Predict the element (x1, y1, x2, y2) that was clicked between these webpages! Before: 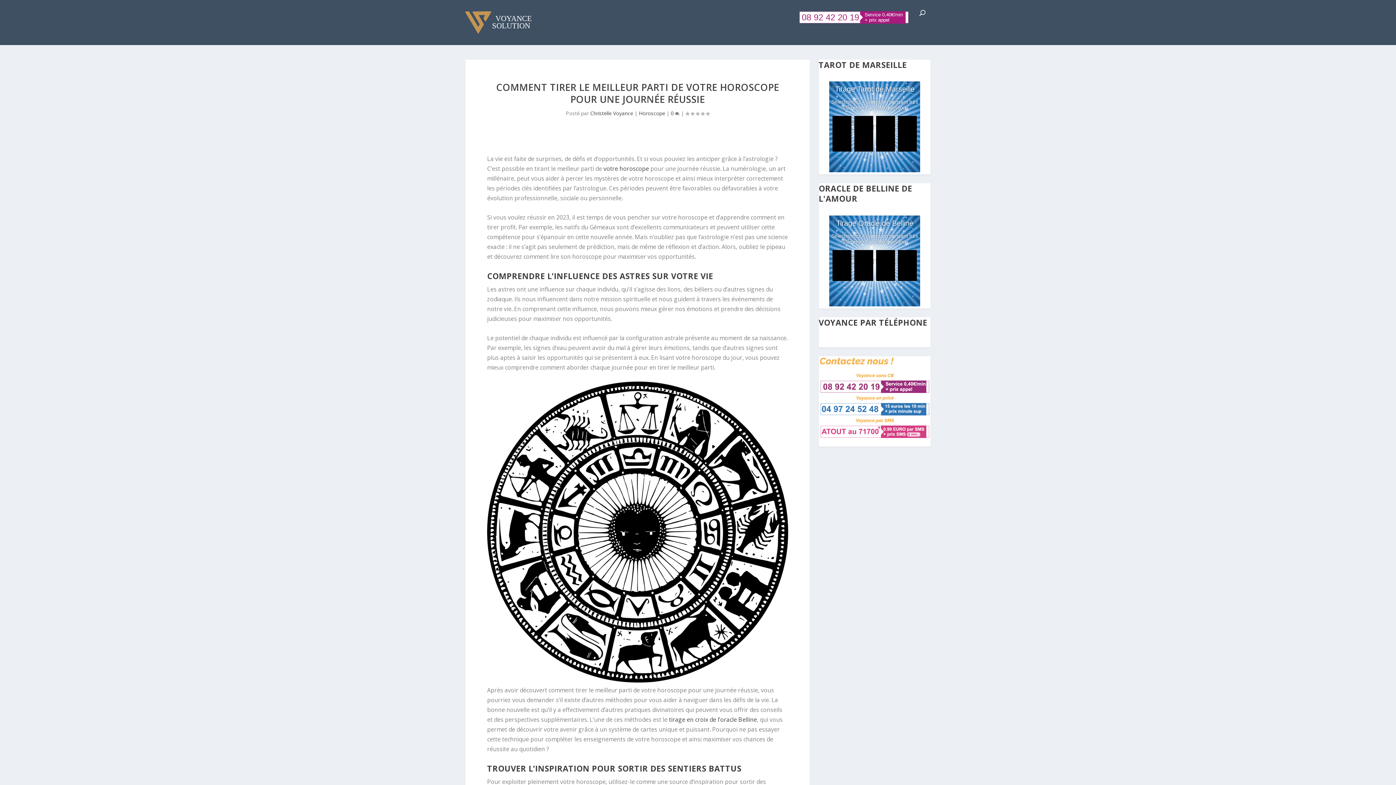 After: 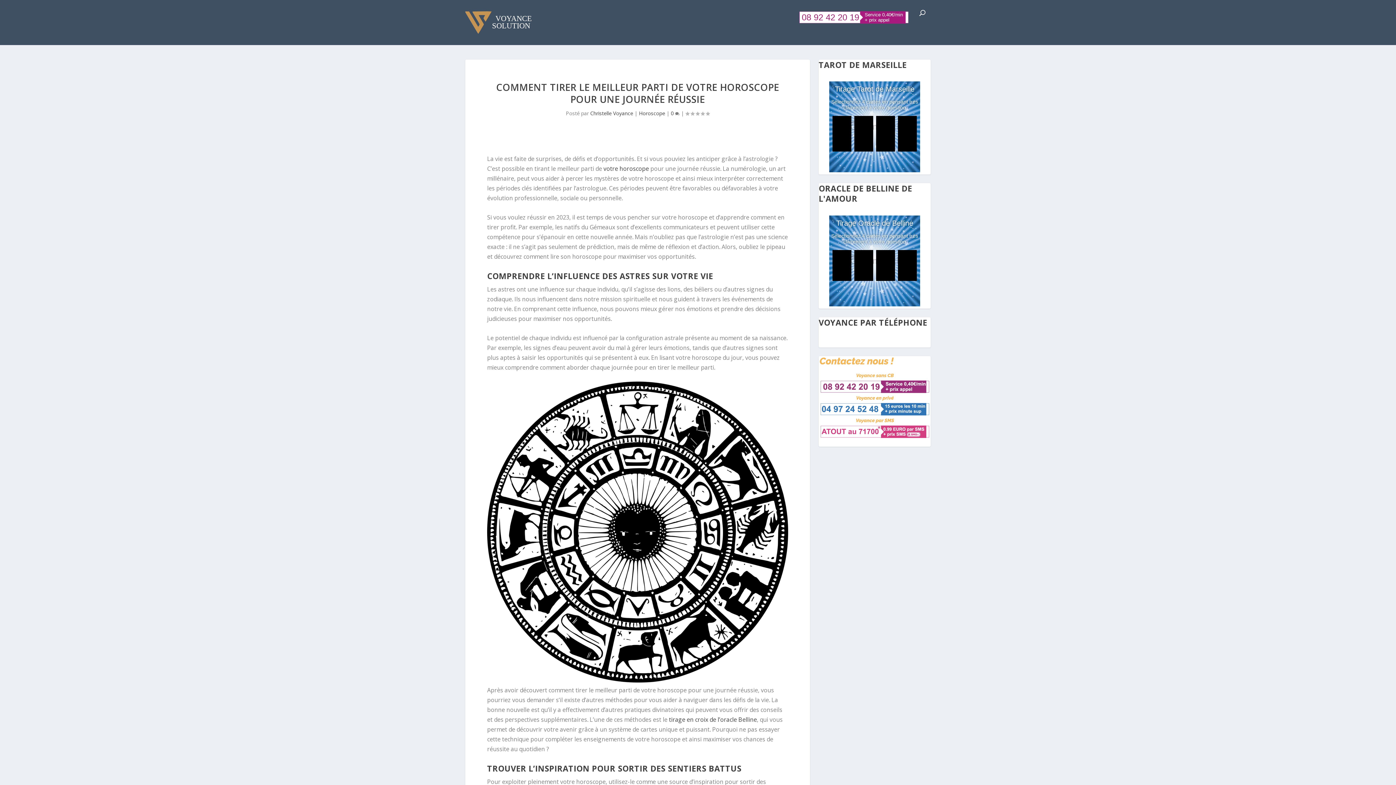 Action: label: 0  bbox: (671, 109, 679, 116)